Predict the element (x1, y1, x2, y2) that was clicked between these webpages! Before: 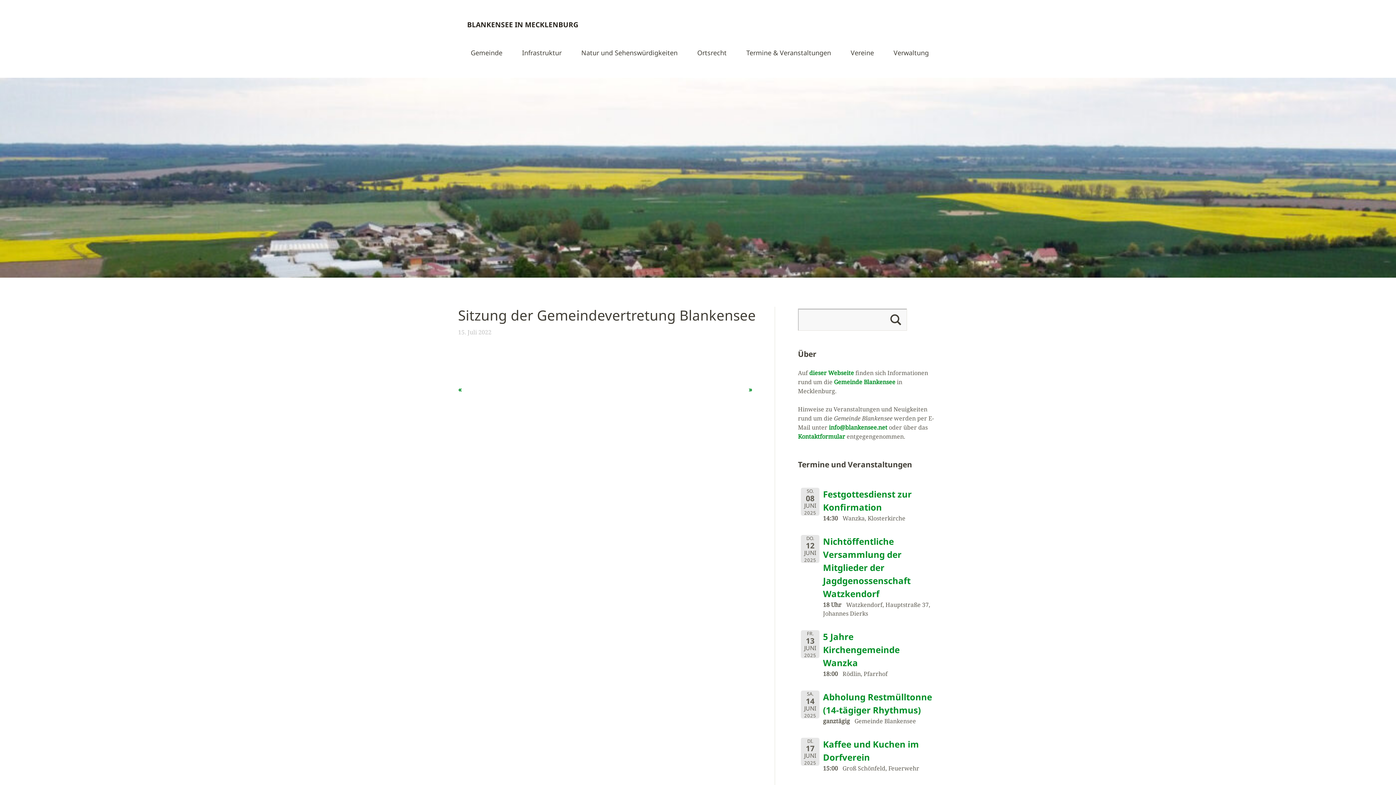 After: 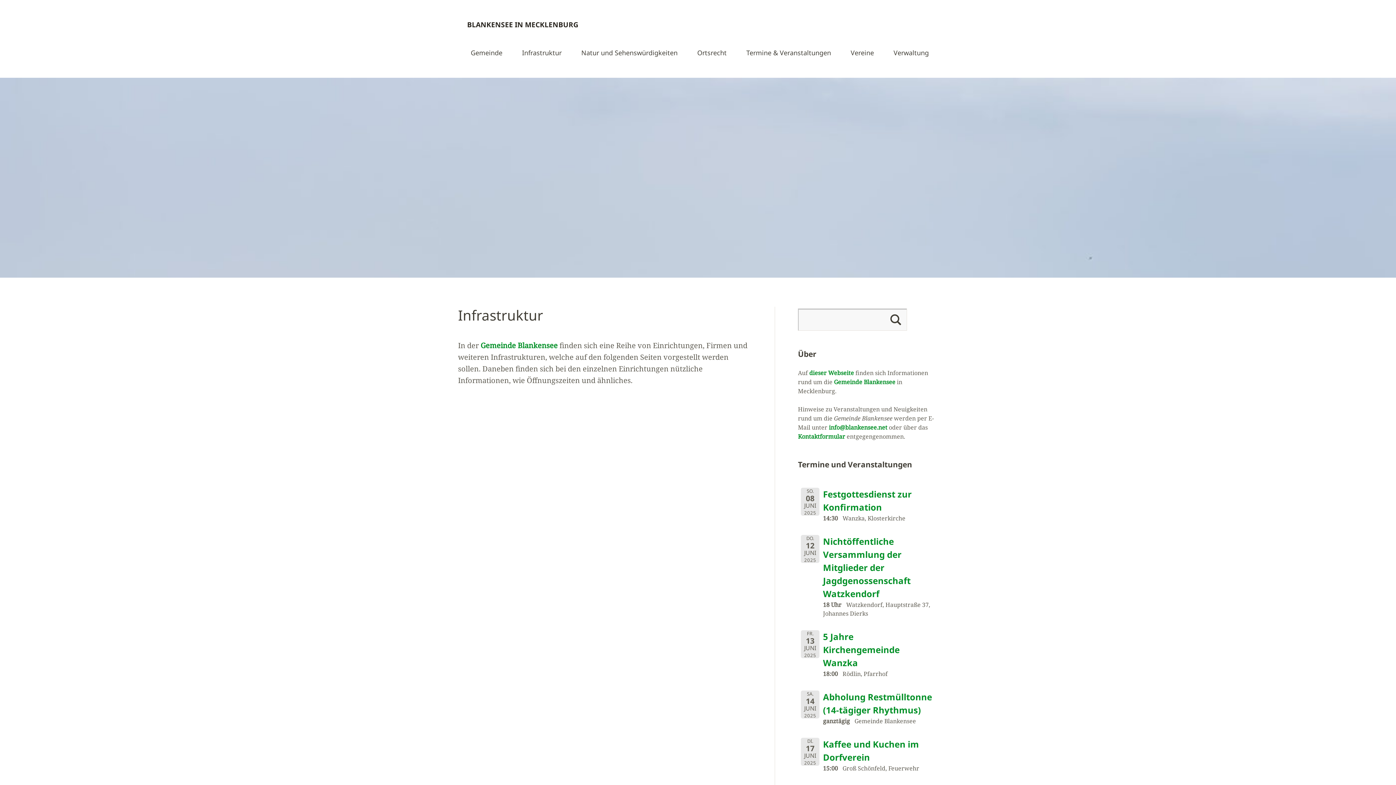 Action: label: Infrastruktur bbox: (522, 49, 561, 62)